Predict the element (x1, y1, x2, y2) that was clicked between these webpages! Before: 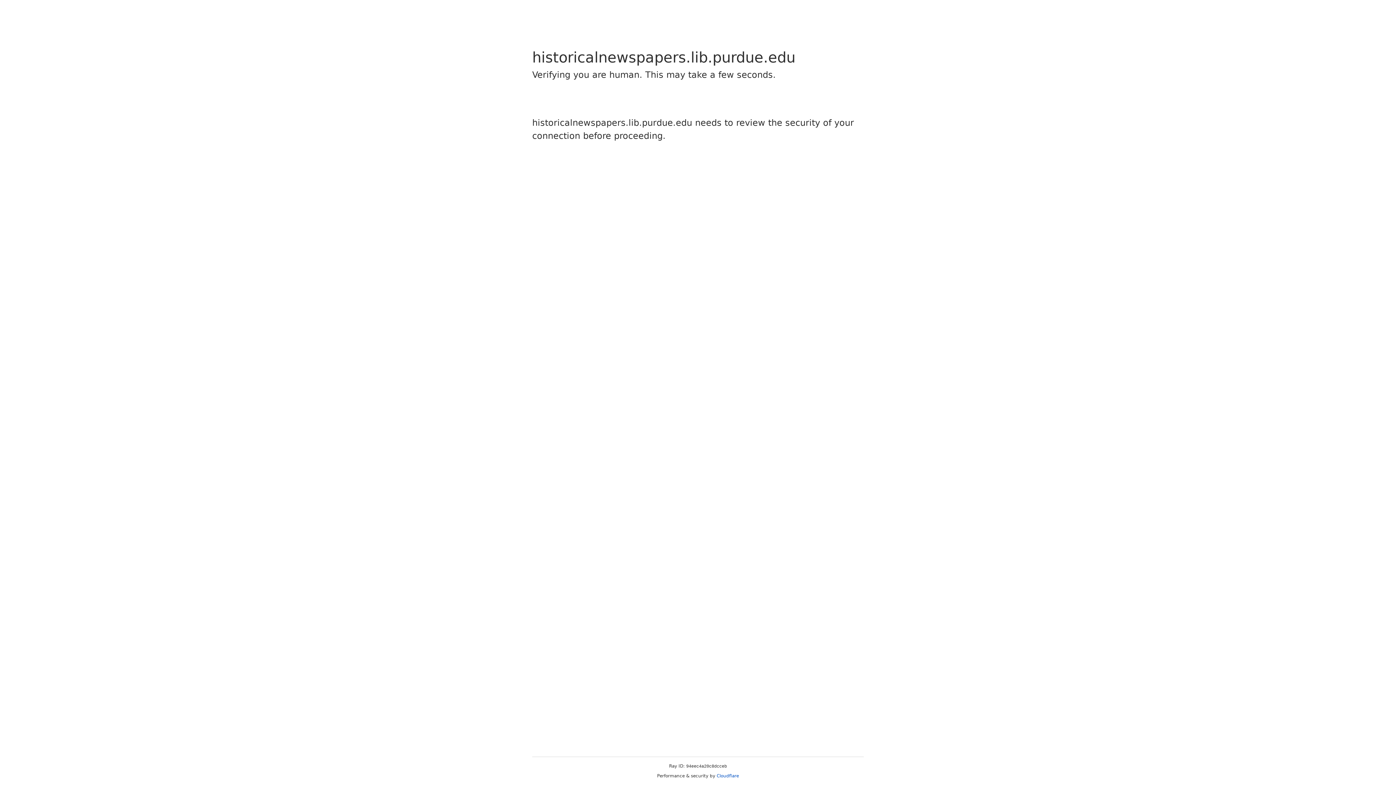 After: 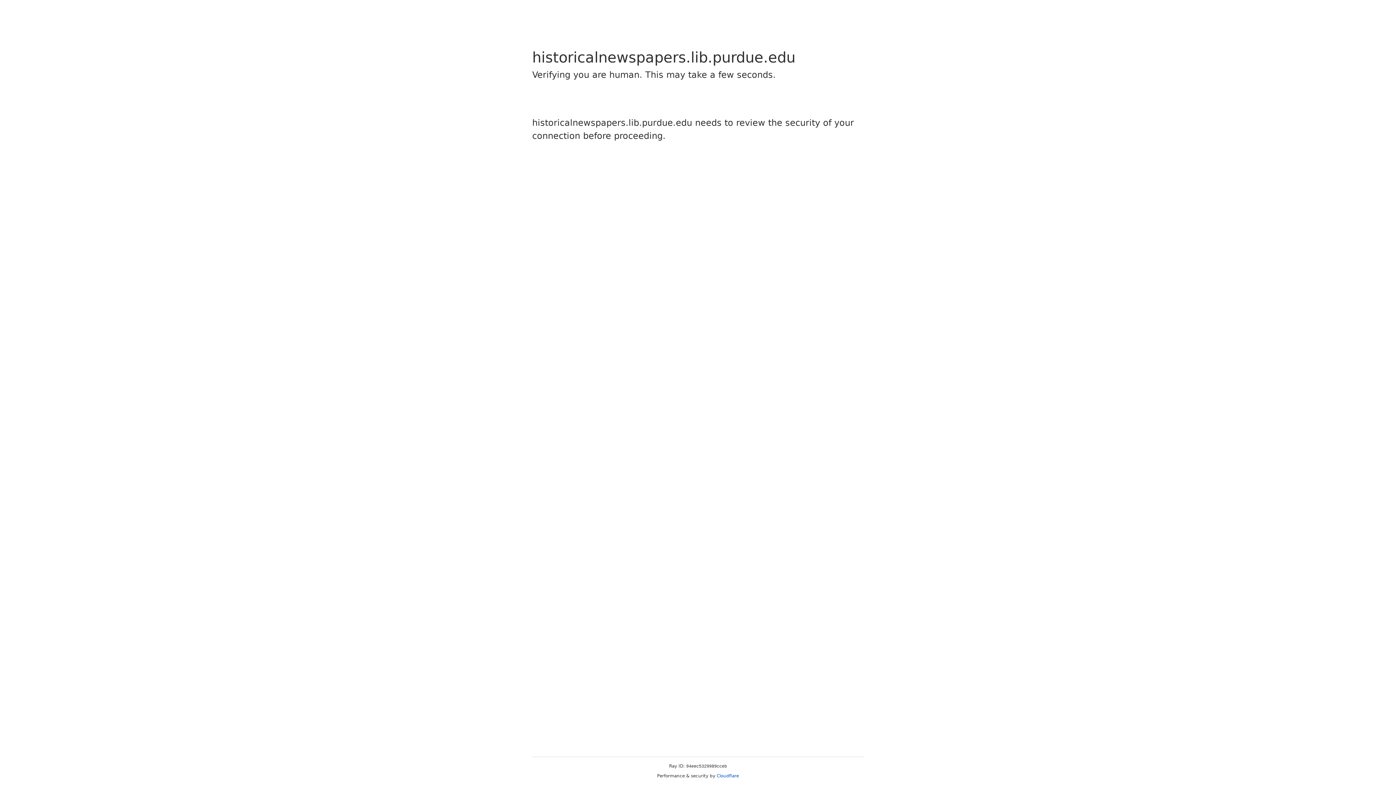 Action: bbox: (716, 773, 739, 778) label: Cloudflare